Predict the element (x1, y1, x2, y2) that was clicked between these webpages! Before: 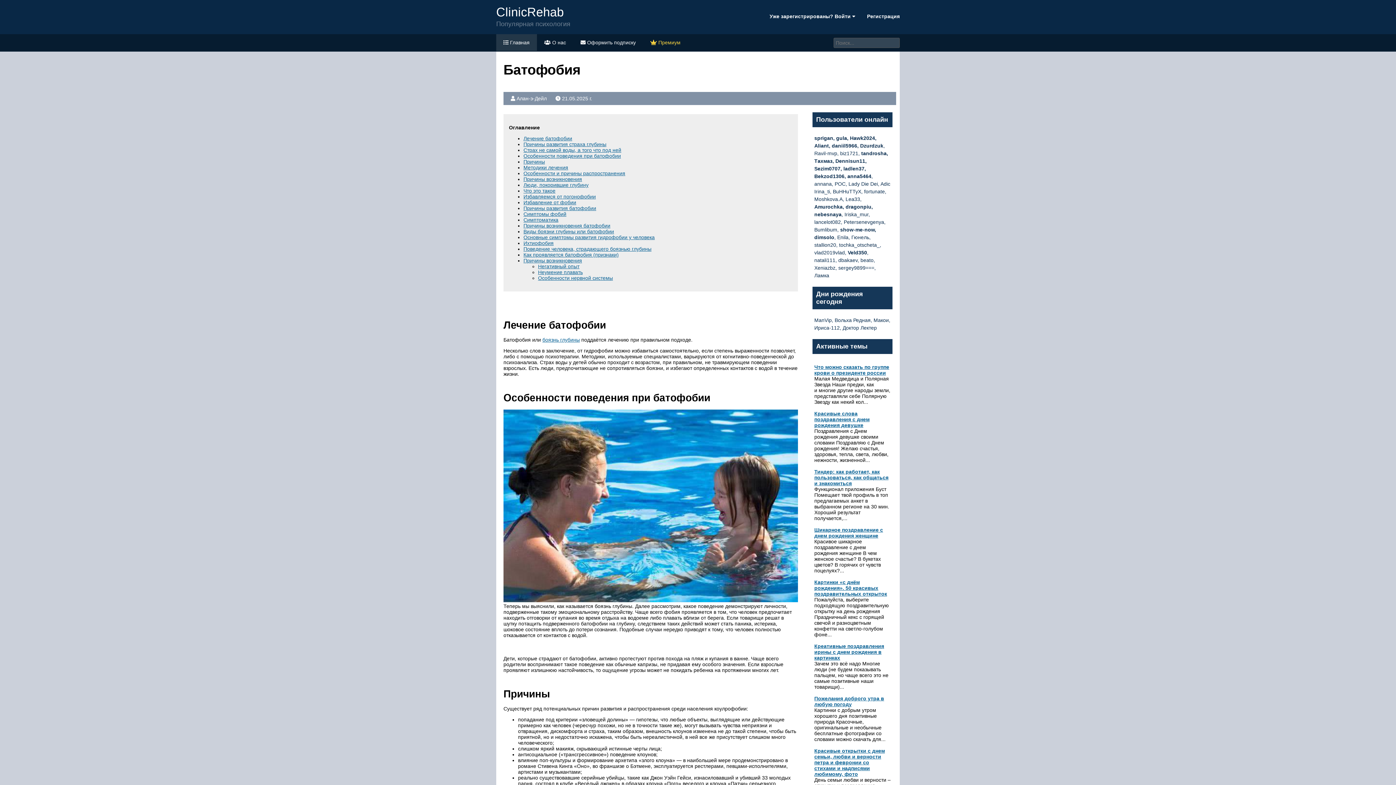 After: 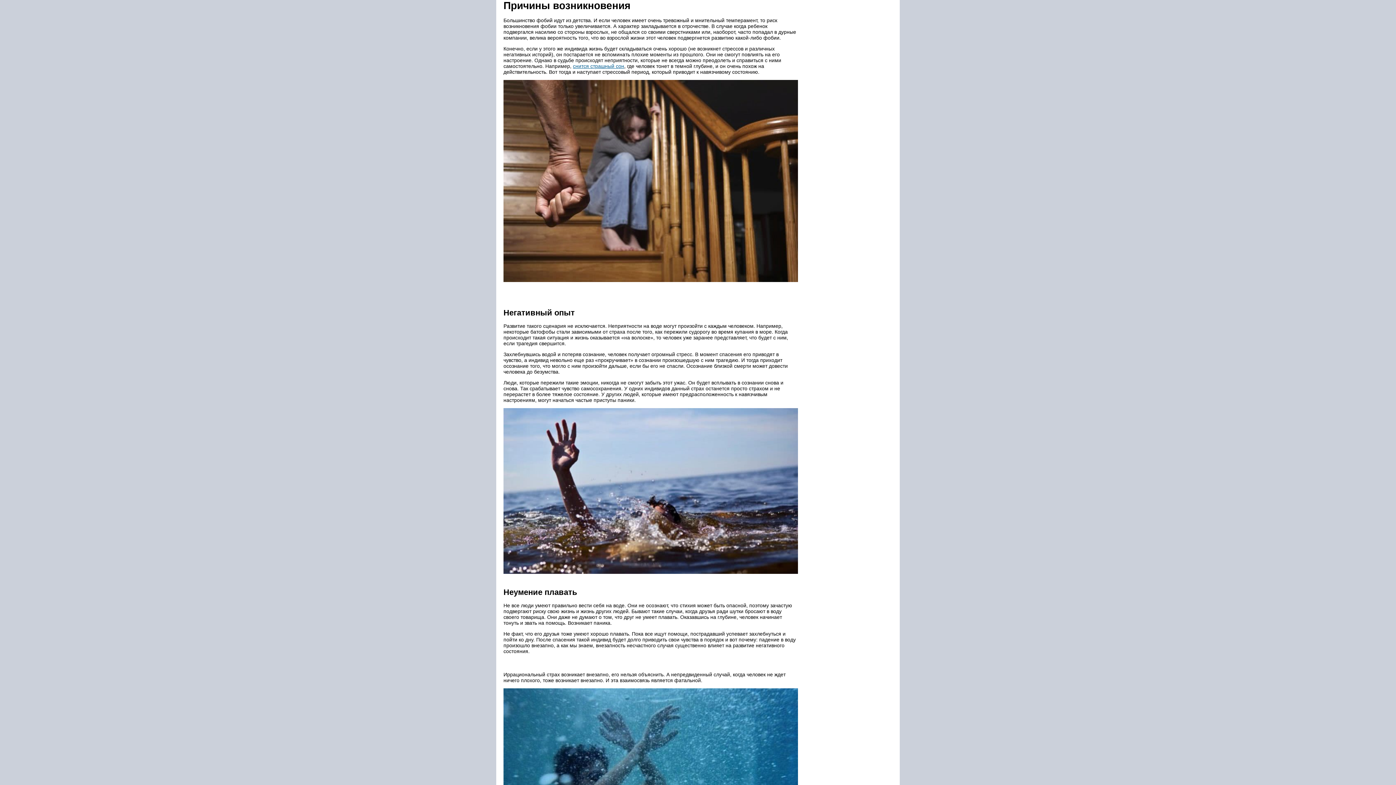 Action: label: Причины возникновения bbox: (523, 257, 582, 263)